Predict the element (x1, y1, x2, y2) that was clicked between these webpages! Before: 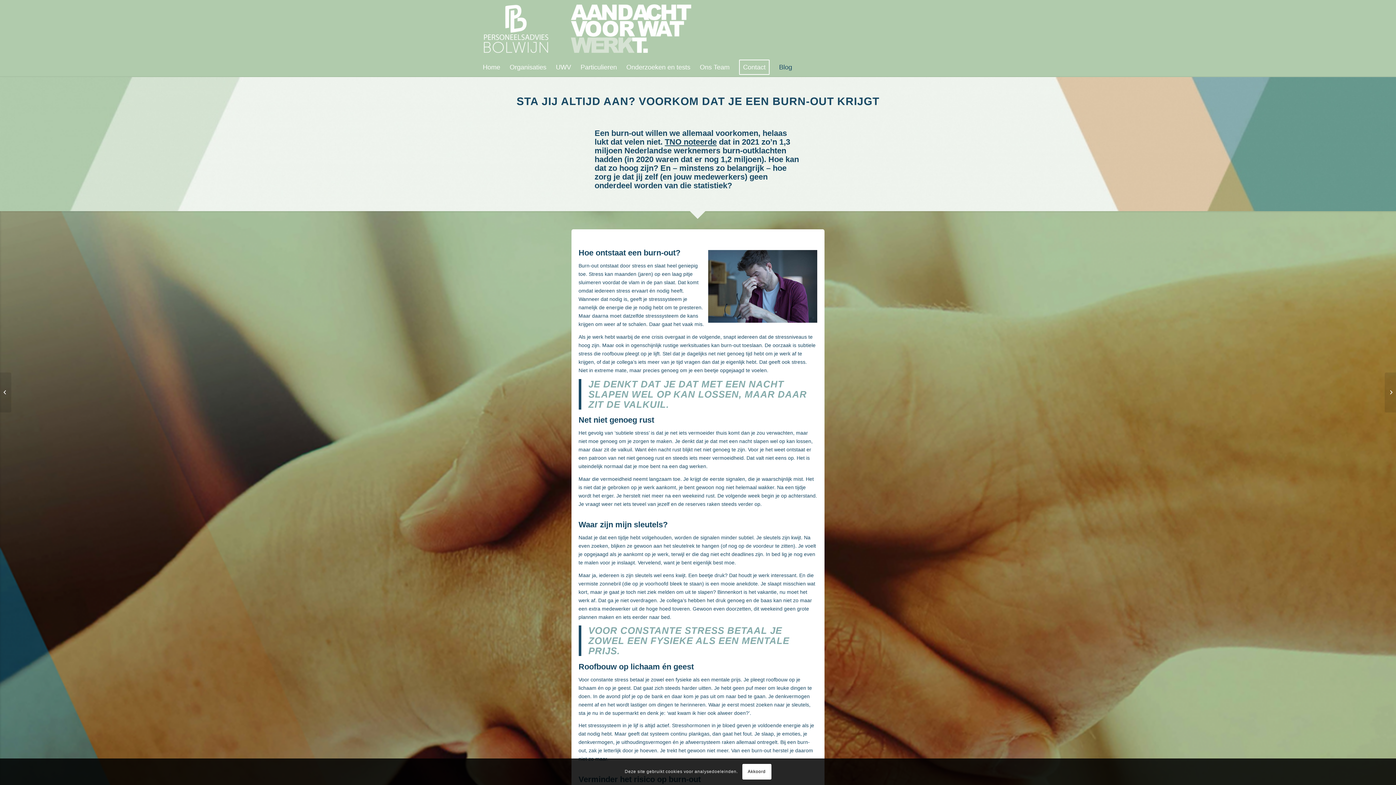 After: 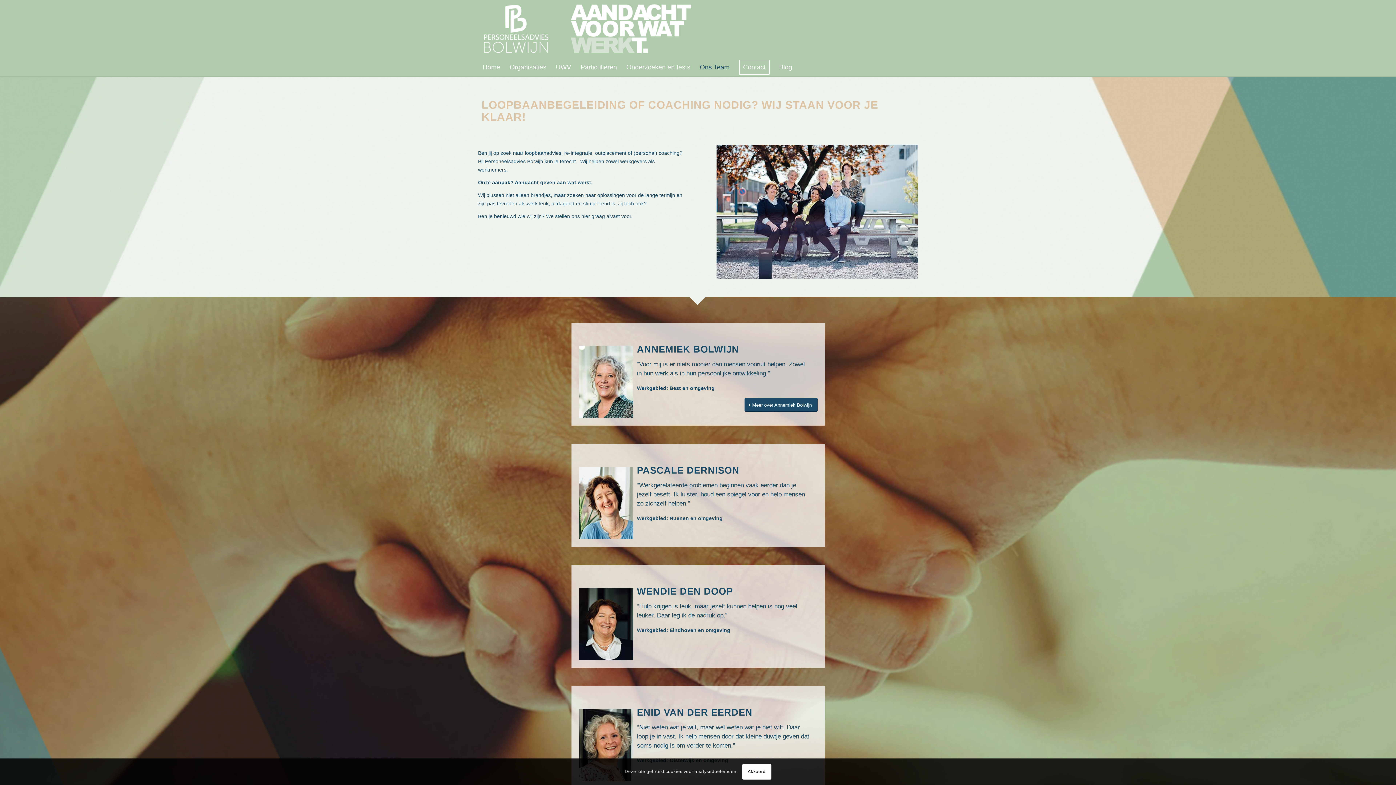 Action: bbox: (695, 58, 734, 76) label: Ons Team